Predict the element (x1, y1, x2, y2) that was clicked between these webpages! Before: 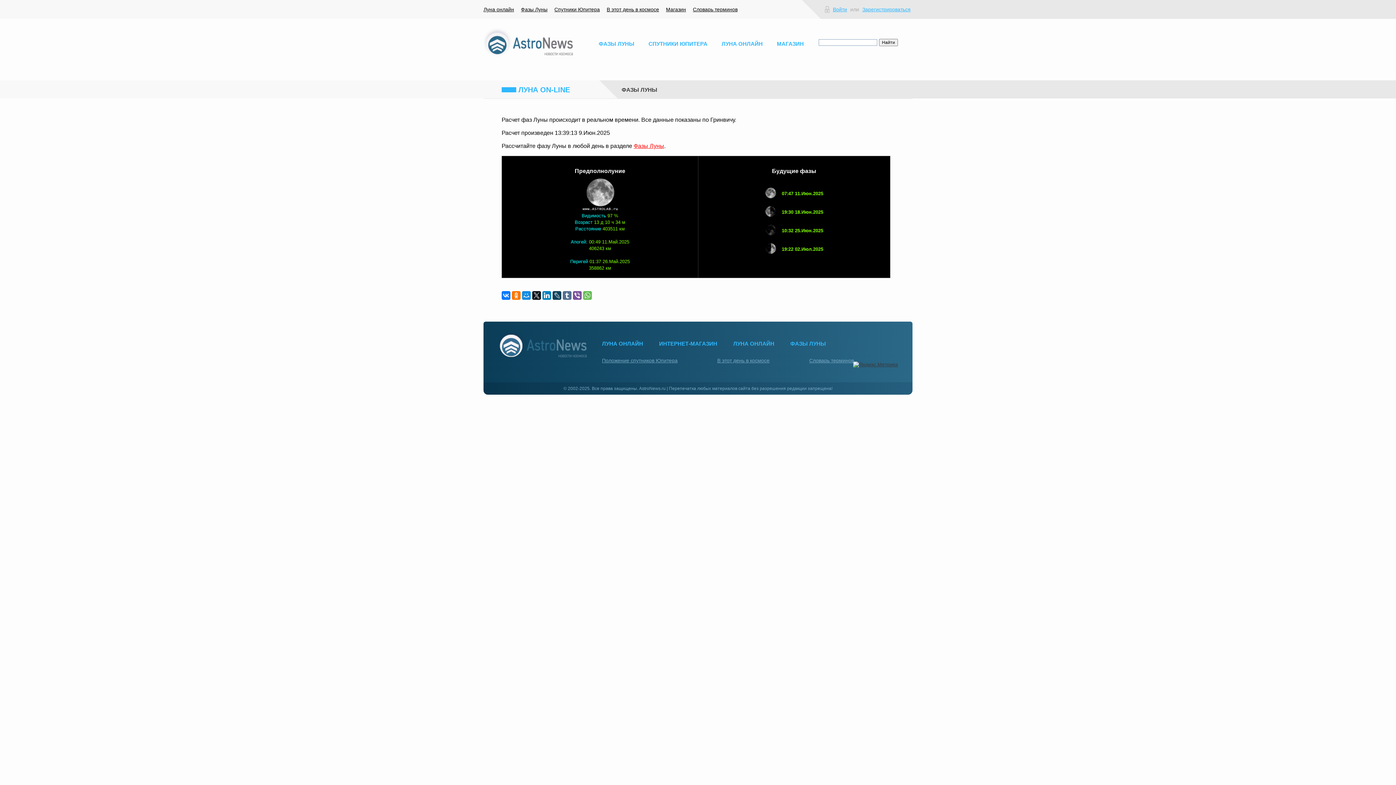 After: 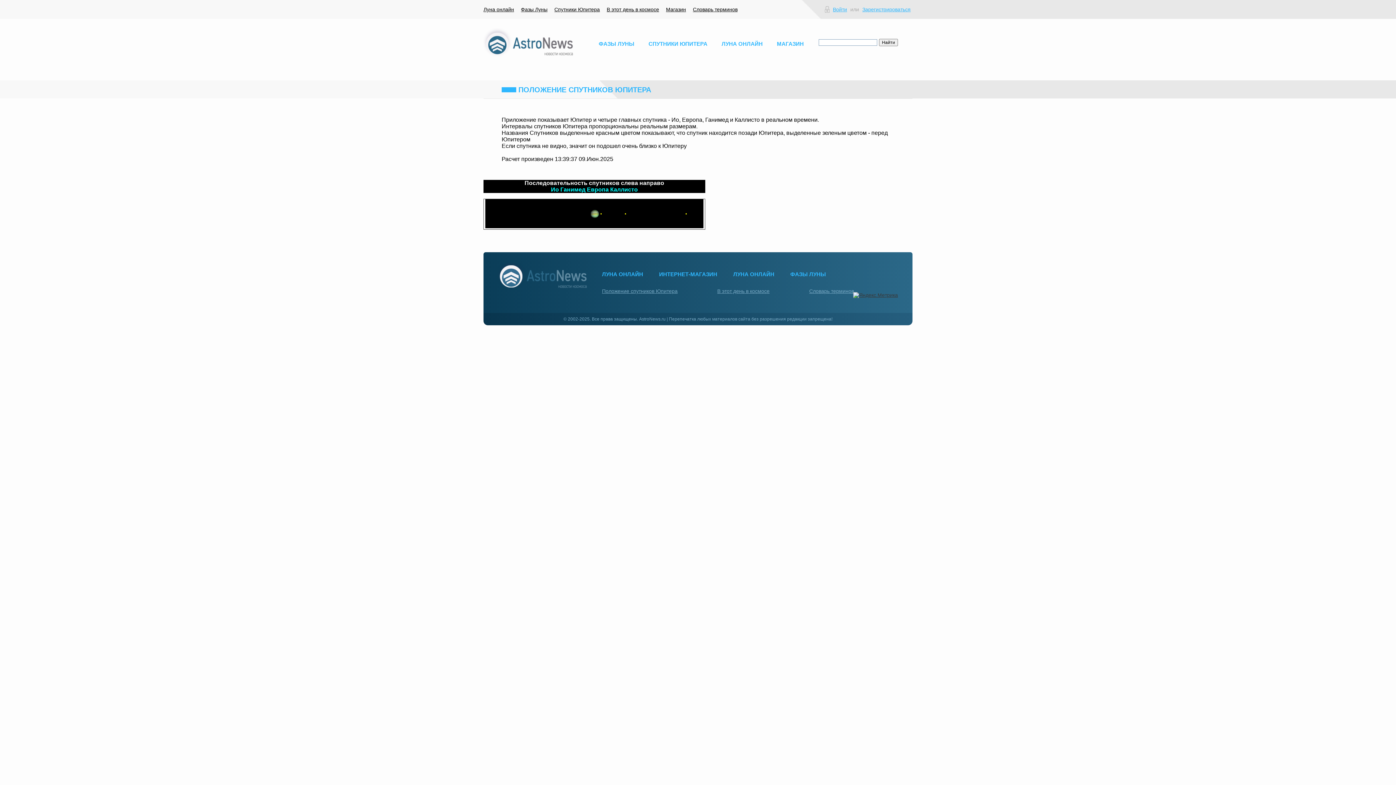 Action: bbox: (554, 0, 600, 18) label: Спутники Юпитера